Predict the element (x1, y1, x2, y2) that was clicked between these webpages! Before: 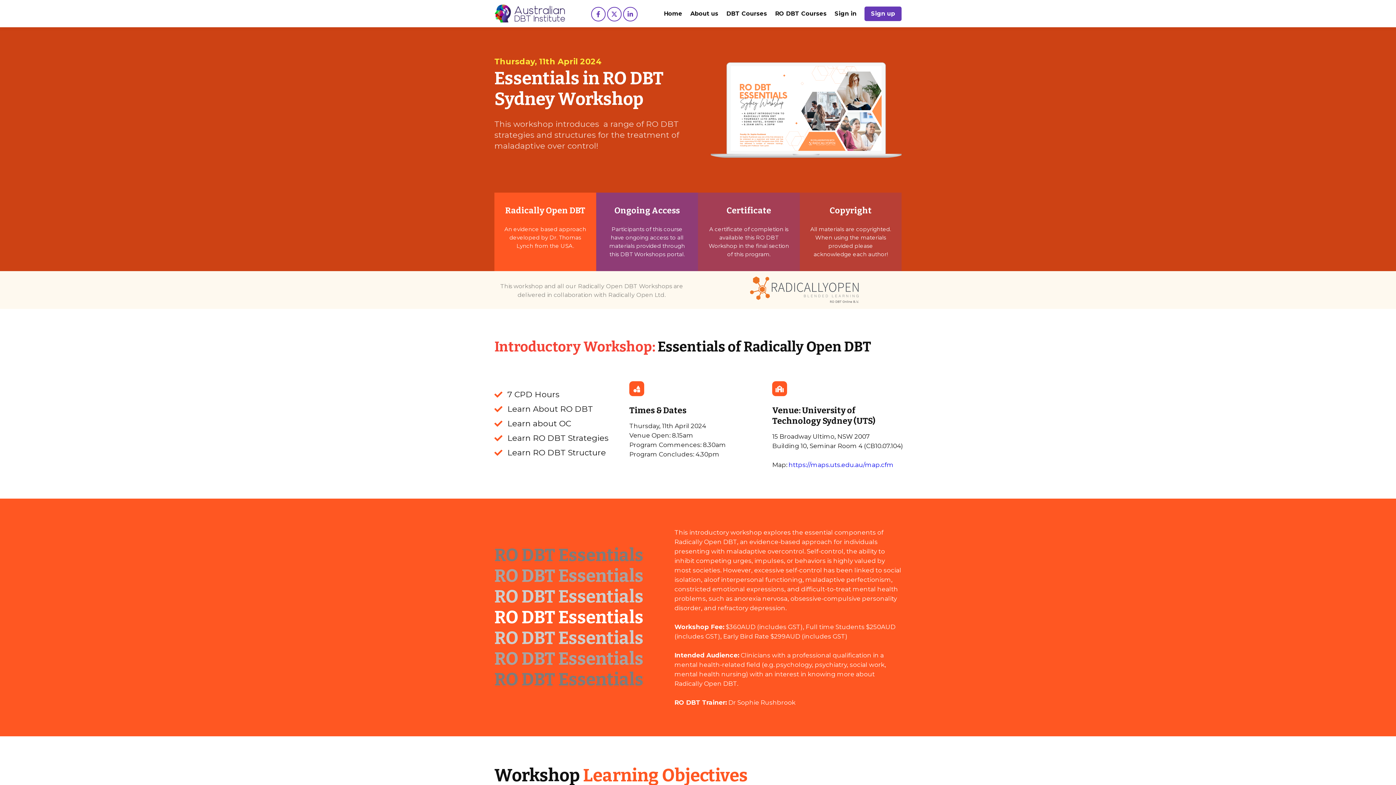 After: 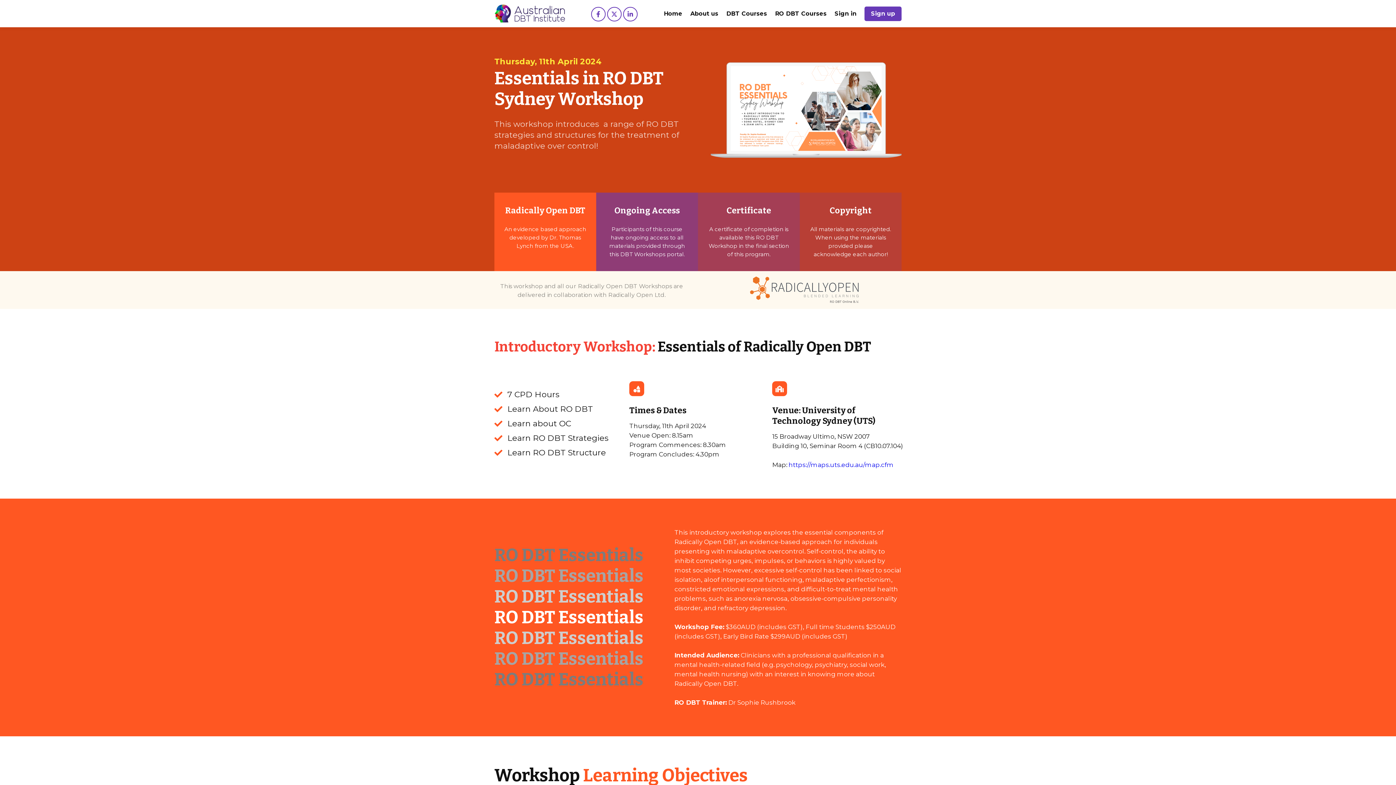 Action: bbox: (707, 276, 901, 303)